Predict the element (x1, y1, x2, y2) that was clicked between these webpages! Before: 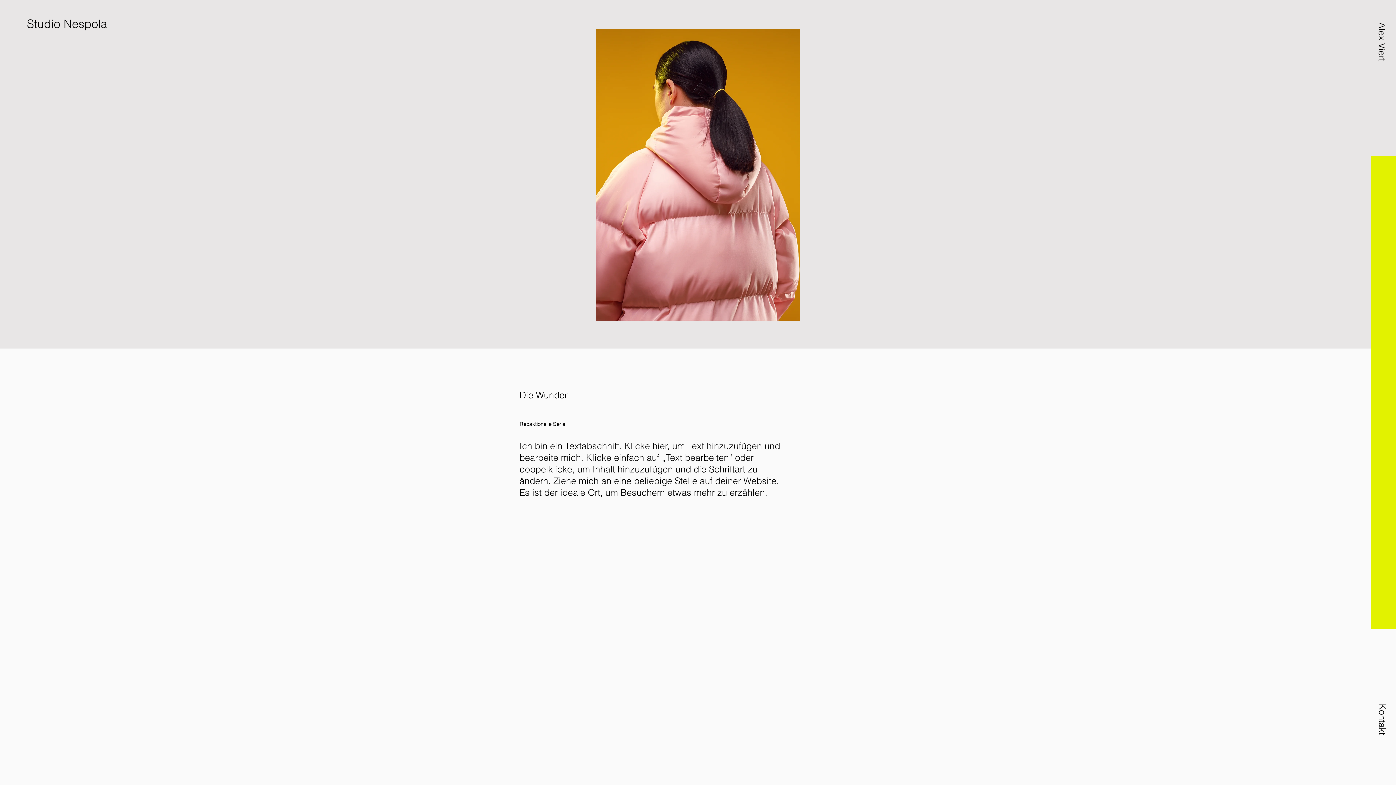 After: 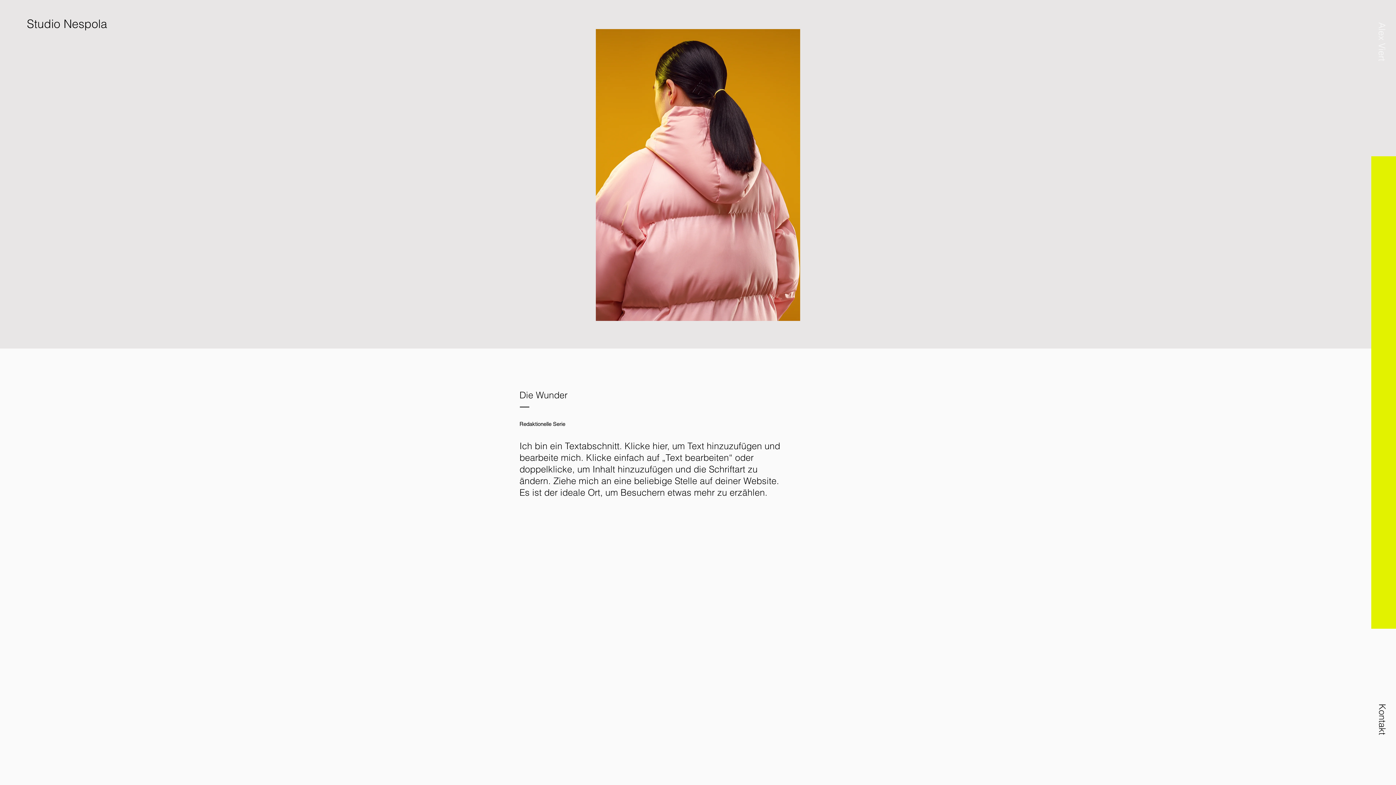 Action: bbox: (1374, 22, 1389, 61) label: Alex Viert